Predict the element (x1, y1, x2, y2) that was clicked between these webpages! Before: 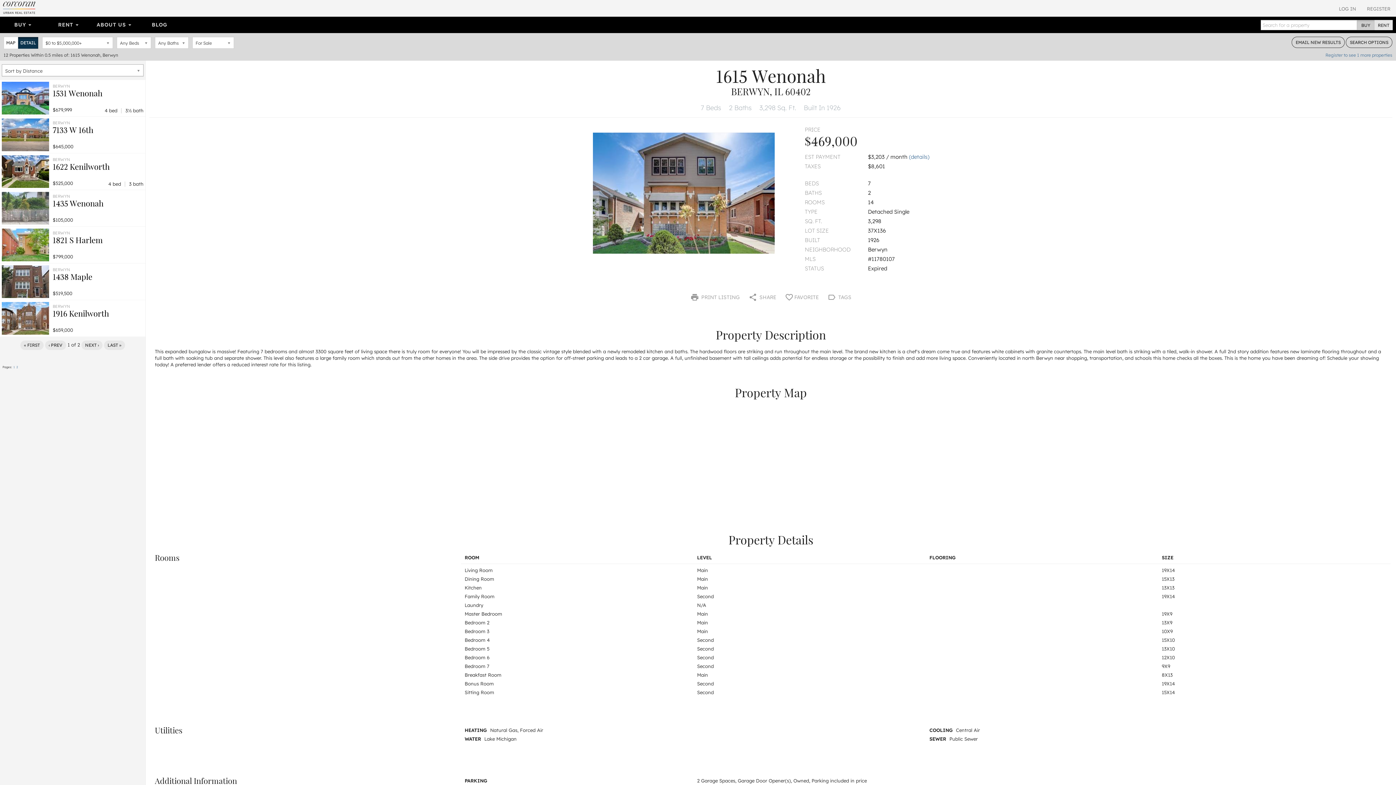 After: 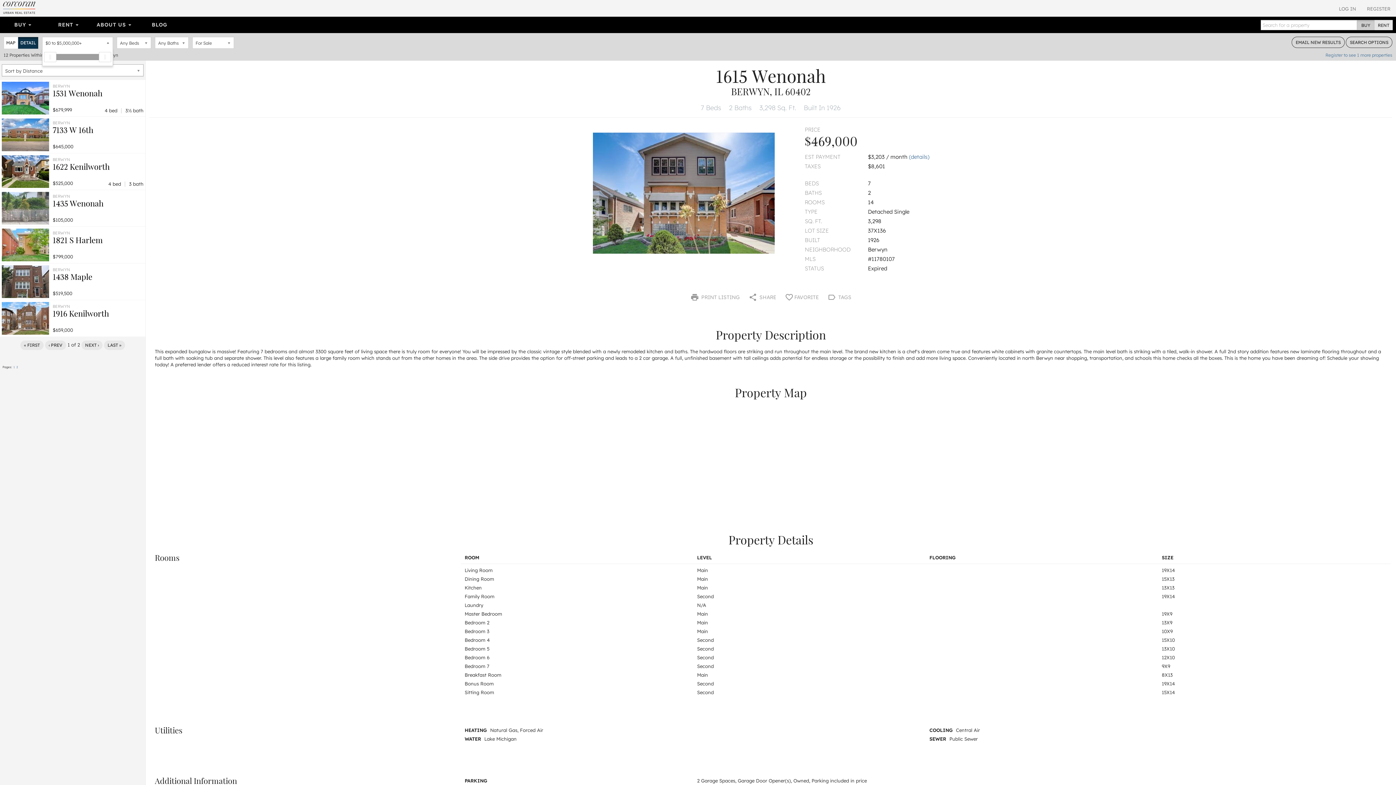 Action: bbox: (42, 36, 113, 48) label: $0 to $5,000,000+